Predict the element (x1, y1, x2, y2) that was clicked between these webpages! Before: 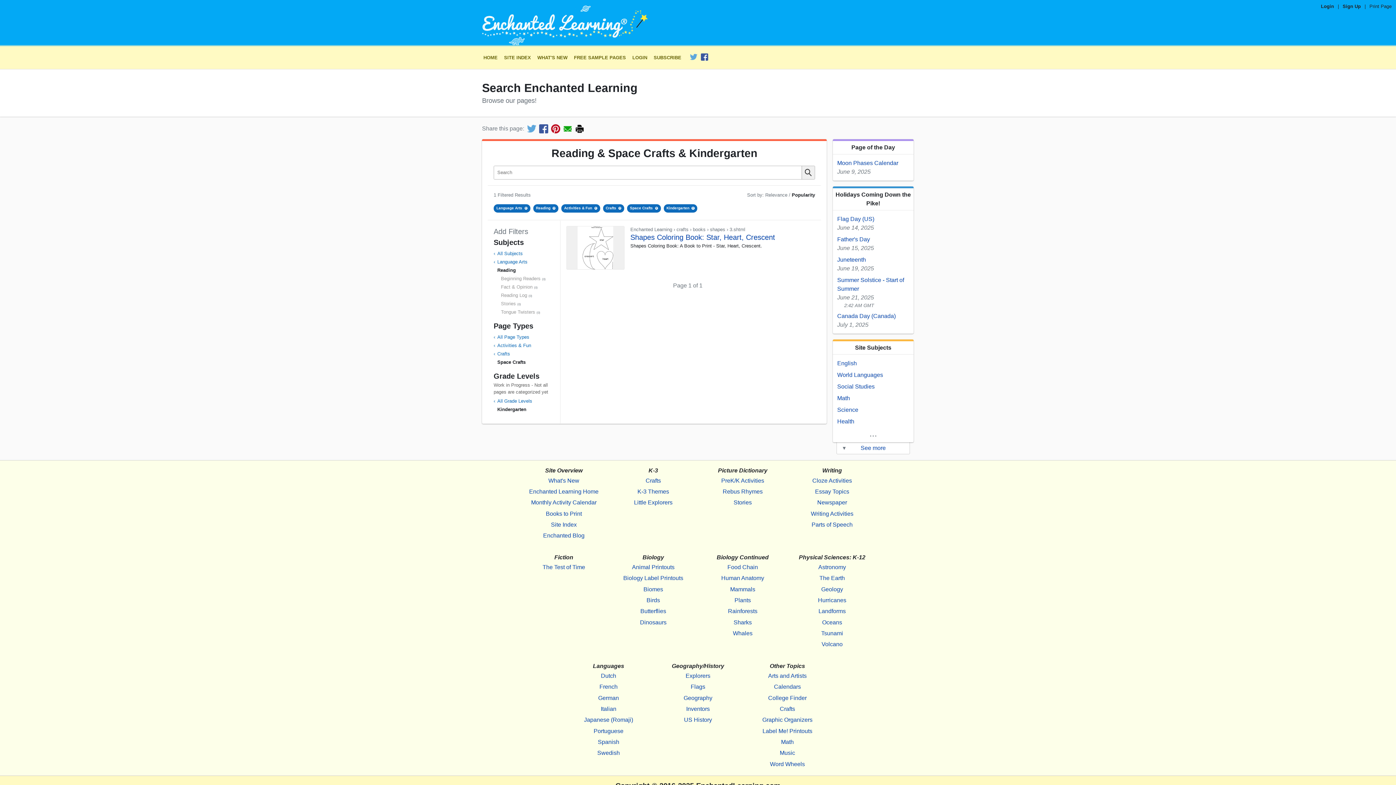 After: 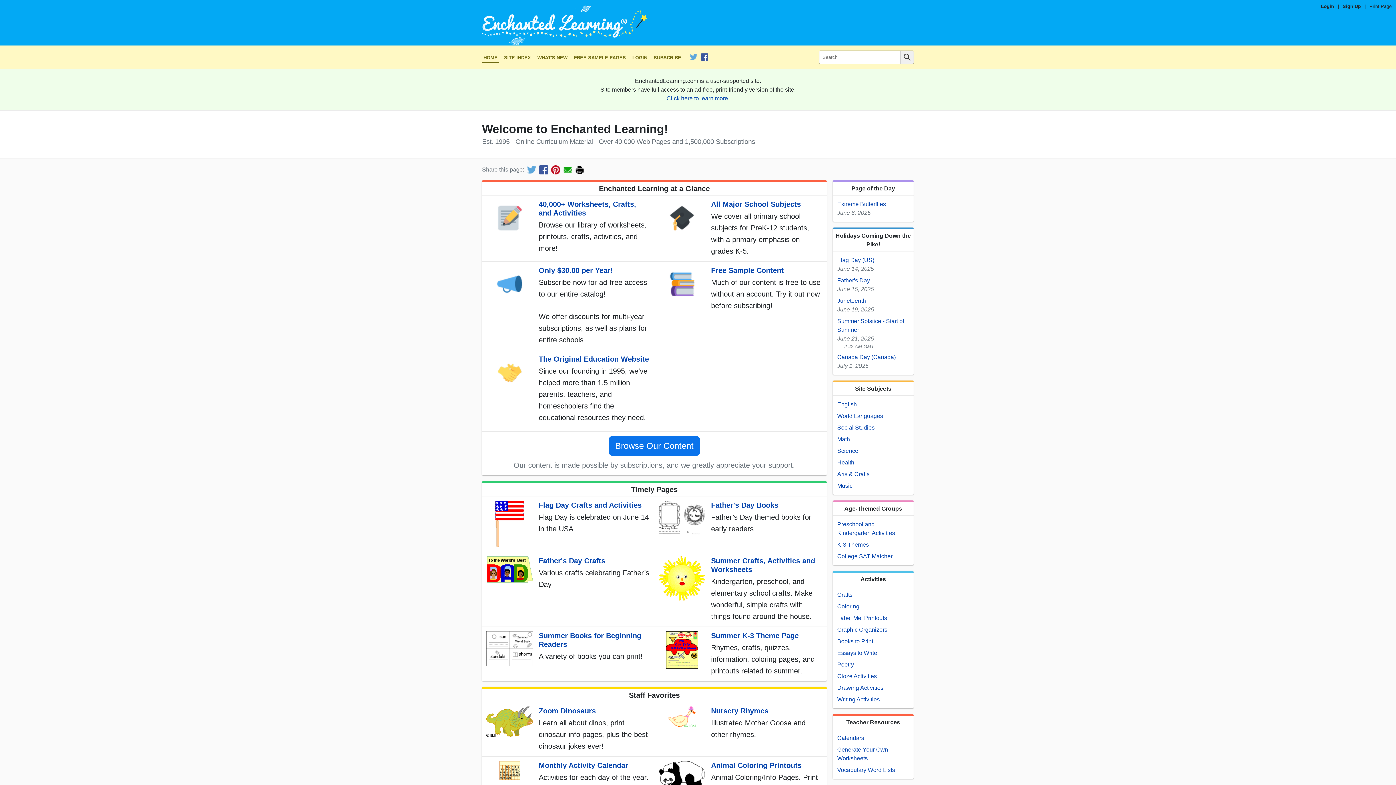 Action: bbox: (476, 4, 920, 45)